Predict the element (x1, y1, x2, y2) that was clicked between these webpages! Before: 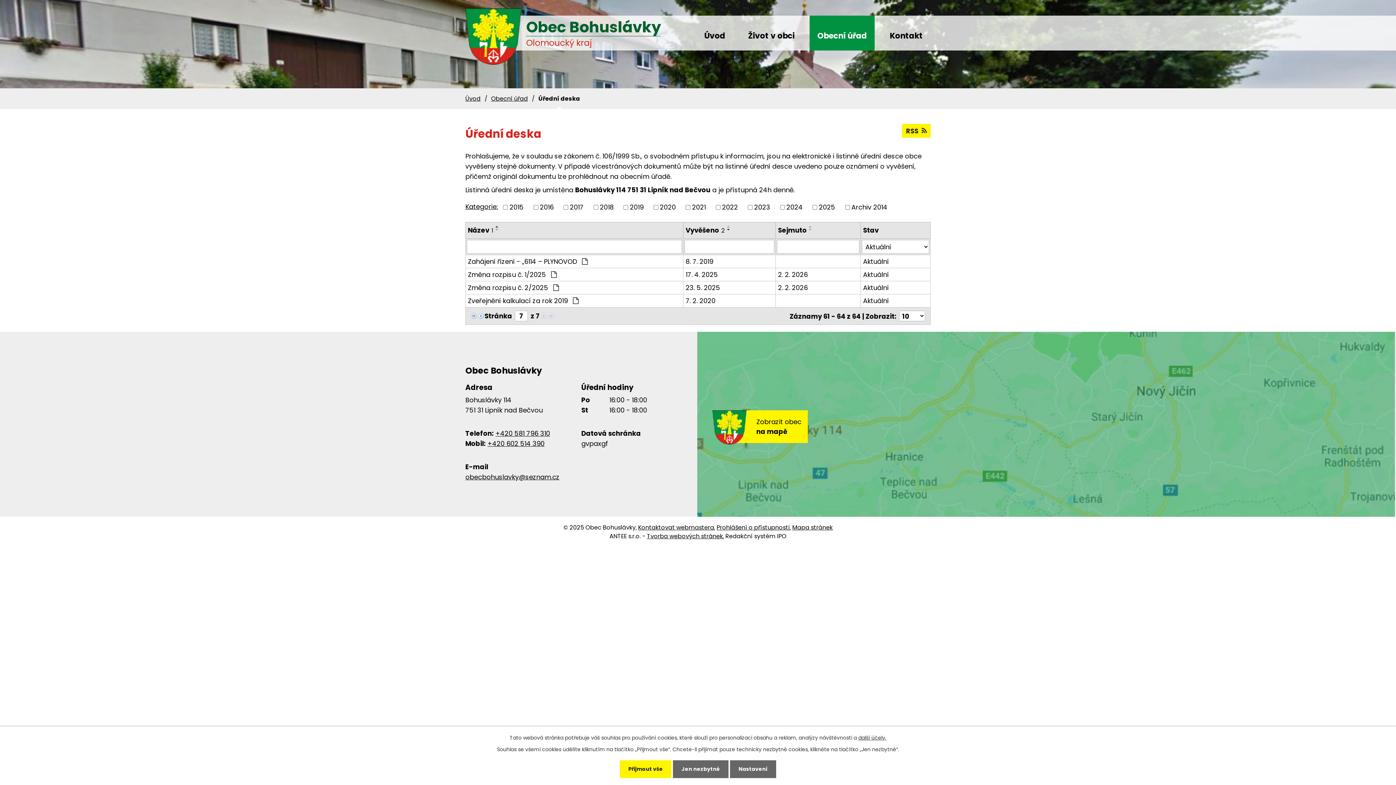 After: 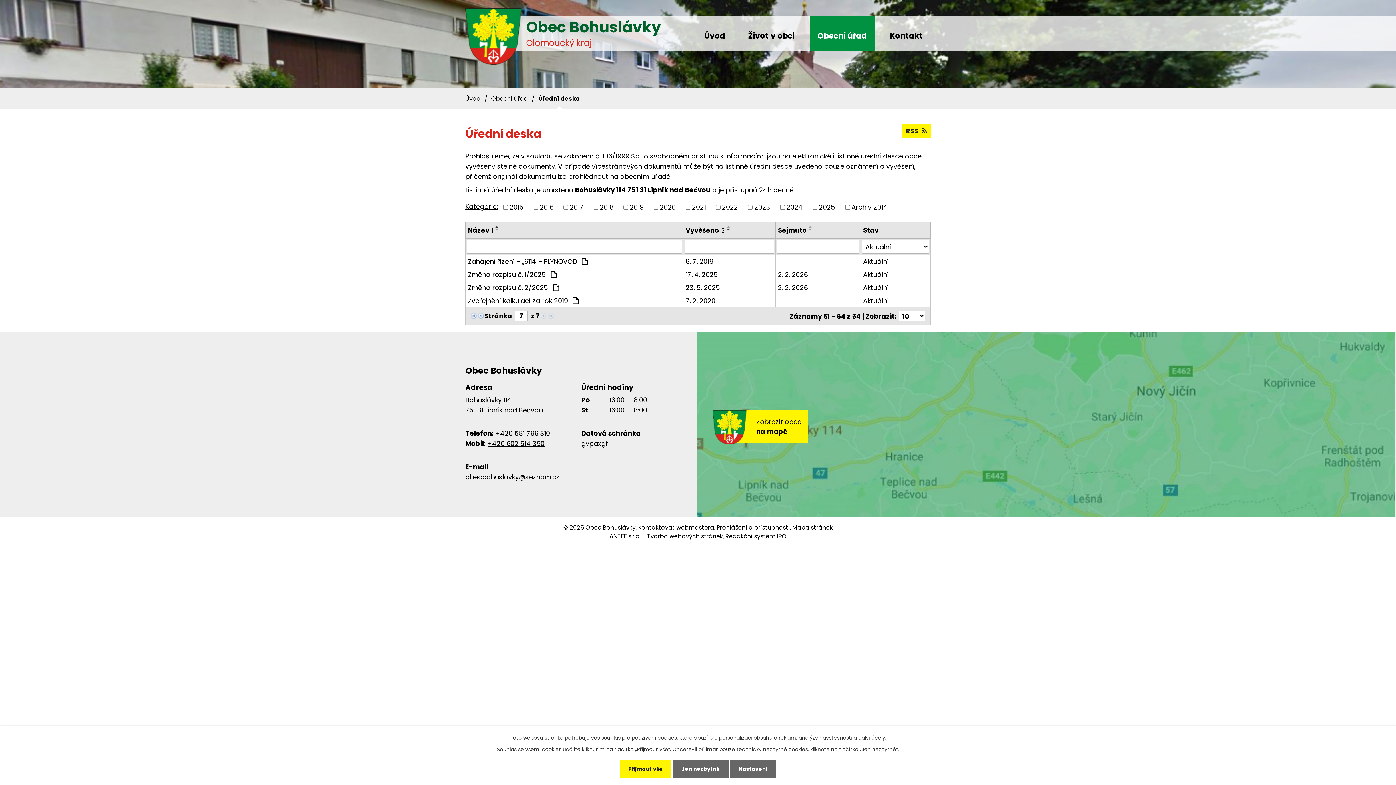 Action: bbox: (493, 225, 501, 228)